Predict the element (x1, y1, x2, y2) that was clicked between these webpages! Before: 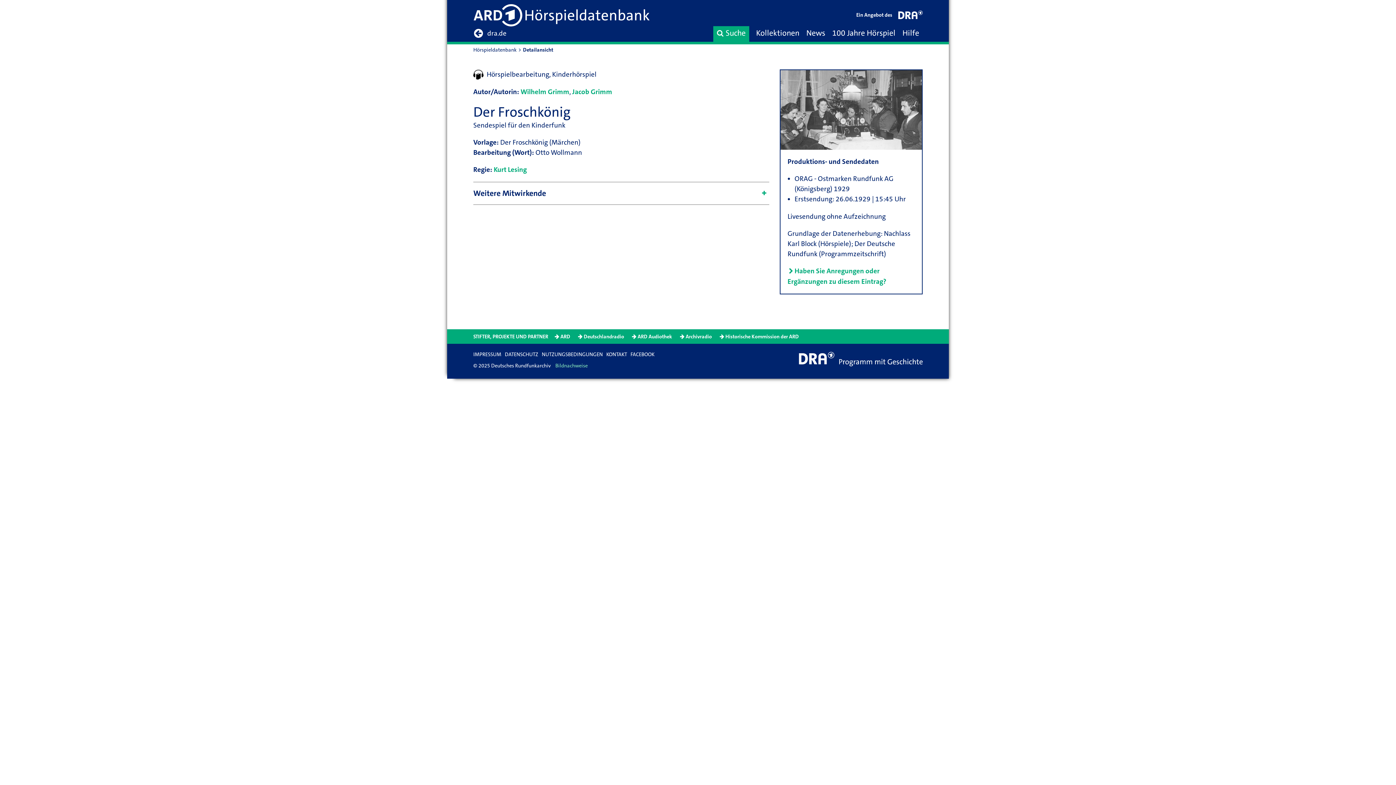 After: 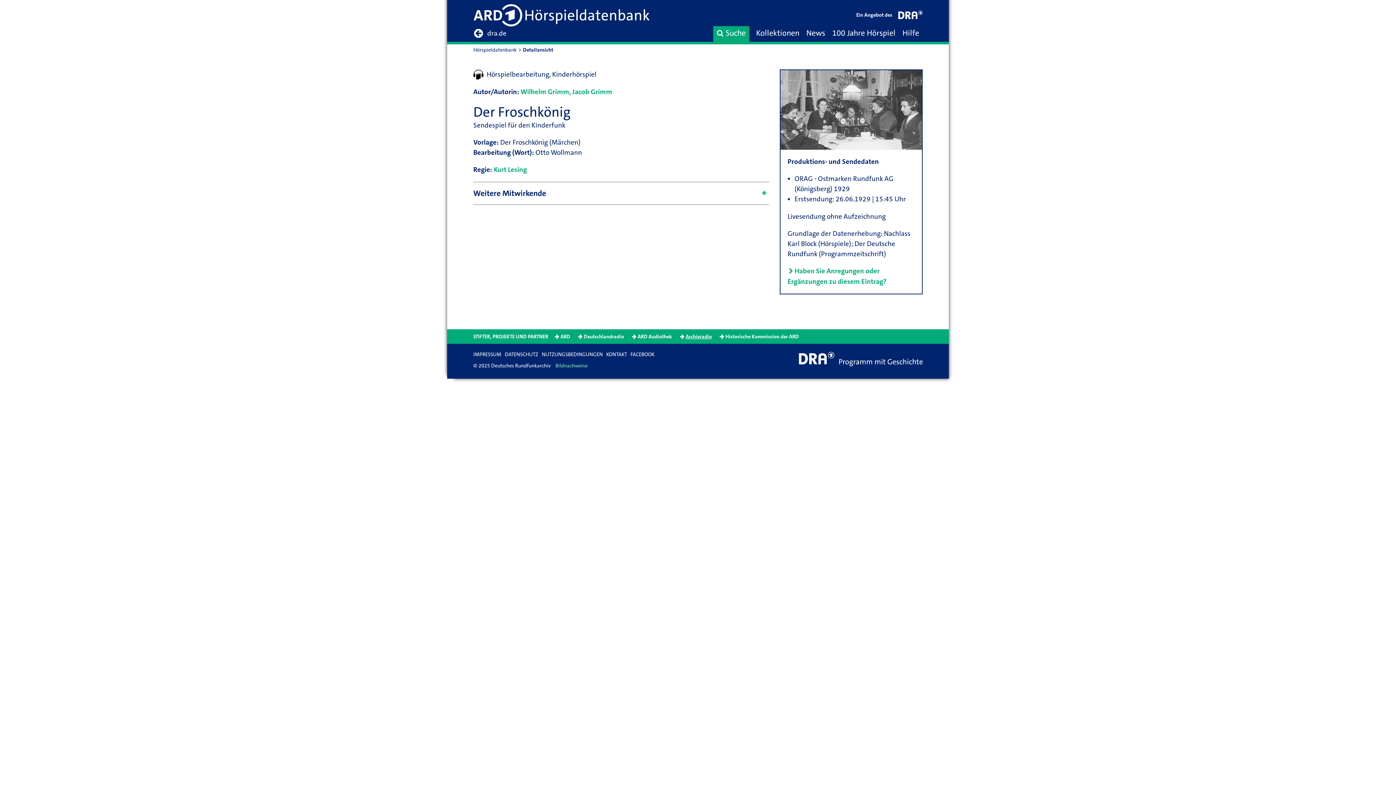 Action: bbox: (685, 333, 712, 340) label: Archivradio